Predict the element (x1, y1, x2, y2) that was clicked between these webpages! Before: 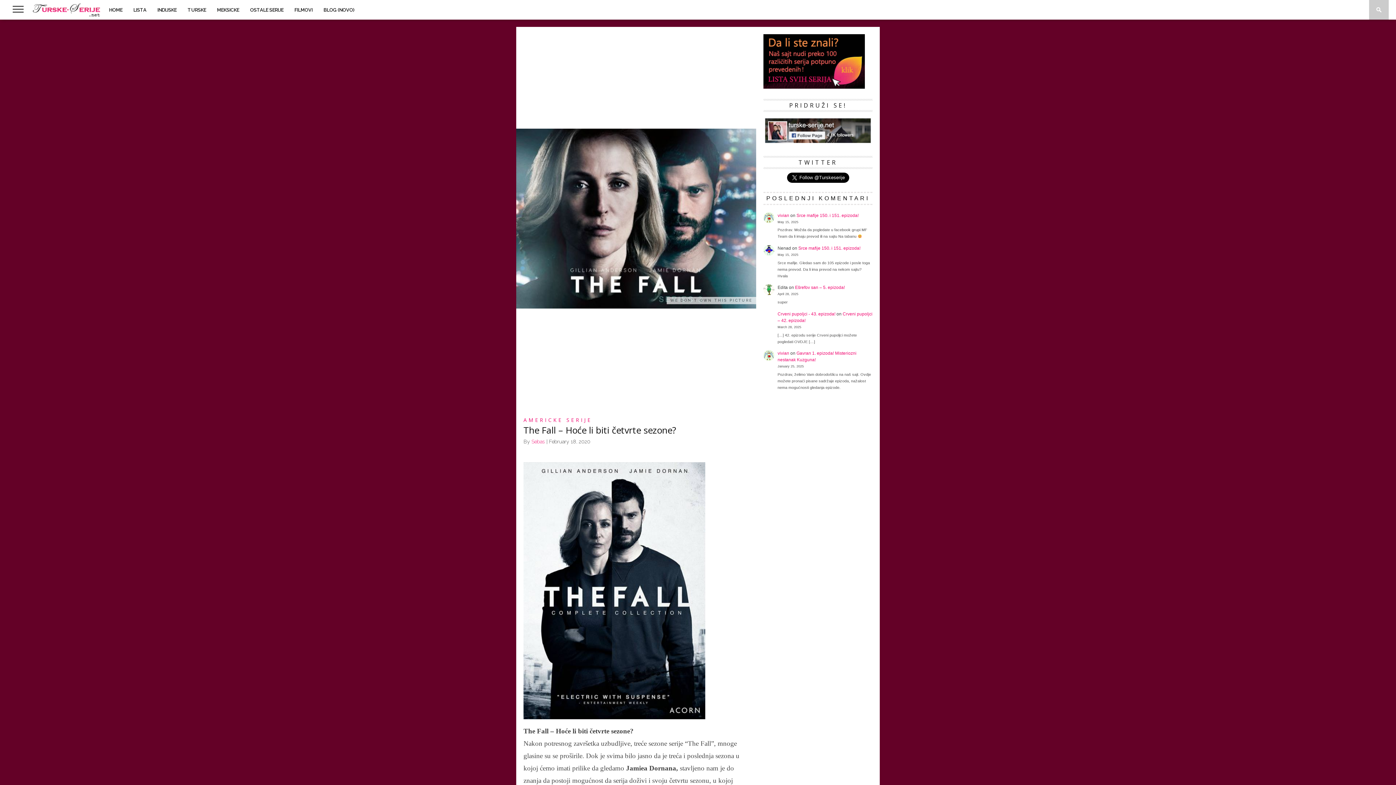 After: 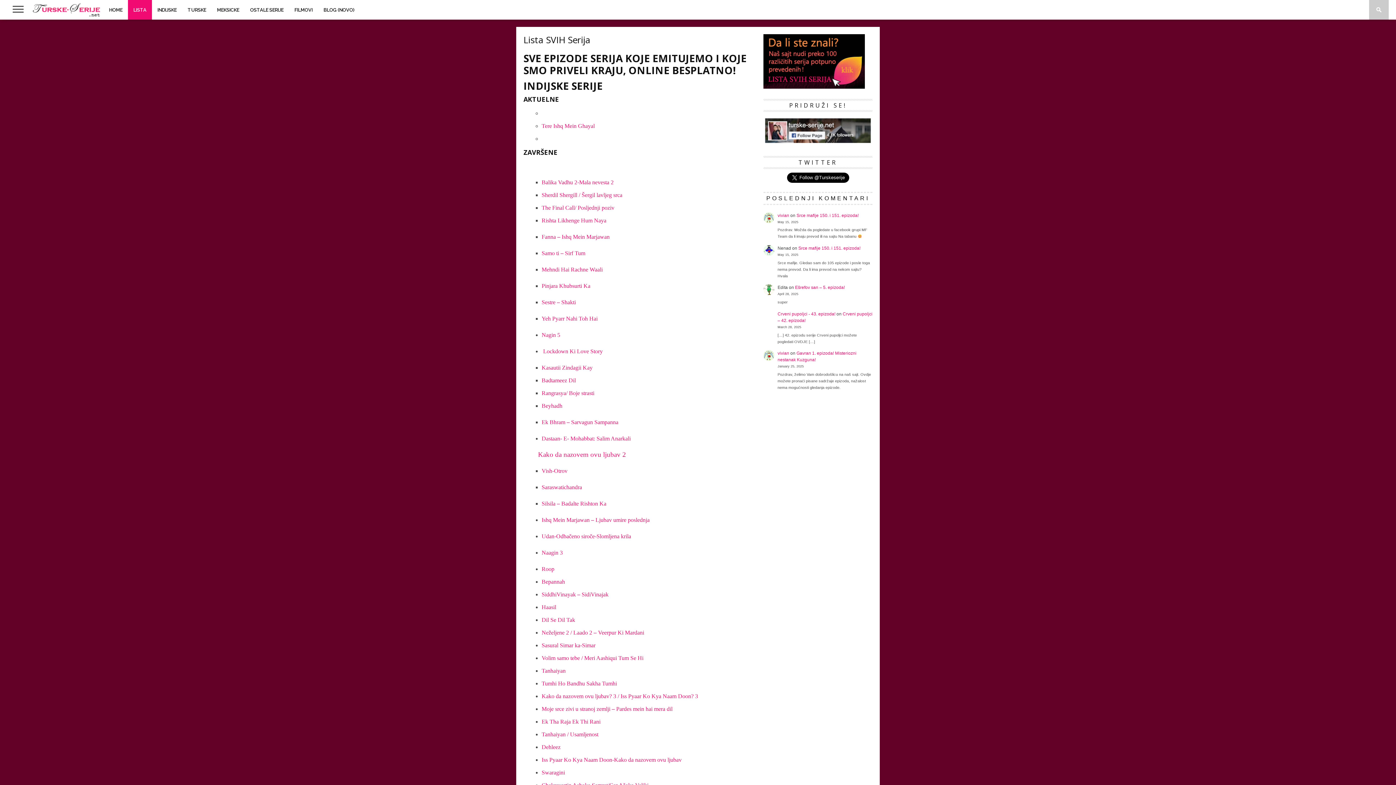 Action: bbox: (763, 84, 865, 89)